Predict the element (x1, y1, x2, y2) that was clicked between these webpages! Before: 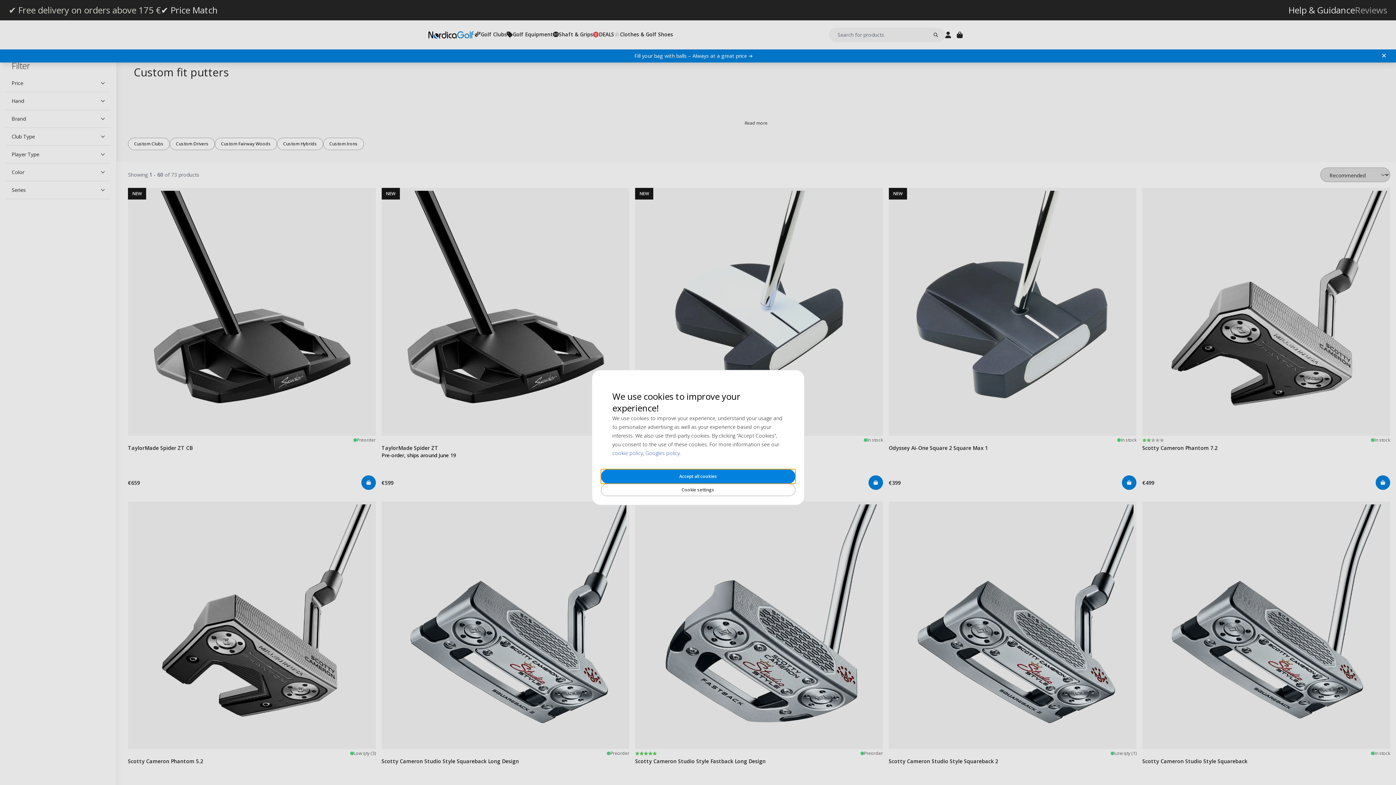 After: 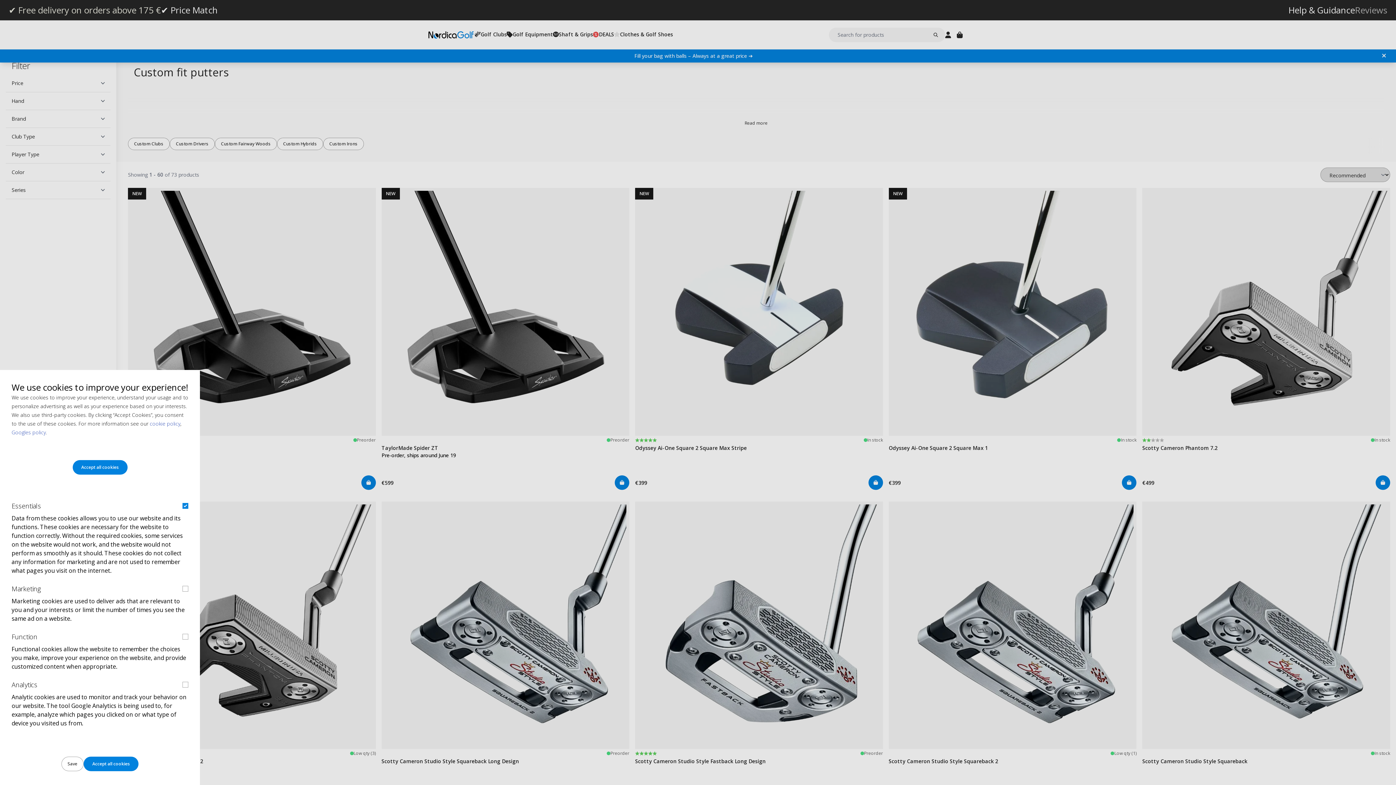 Action: label: Cookie settings bbox: (600, 484, 795, 496)